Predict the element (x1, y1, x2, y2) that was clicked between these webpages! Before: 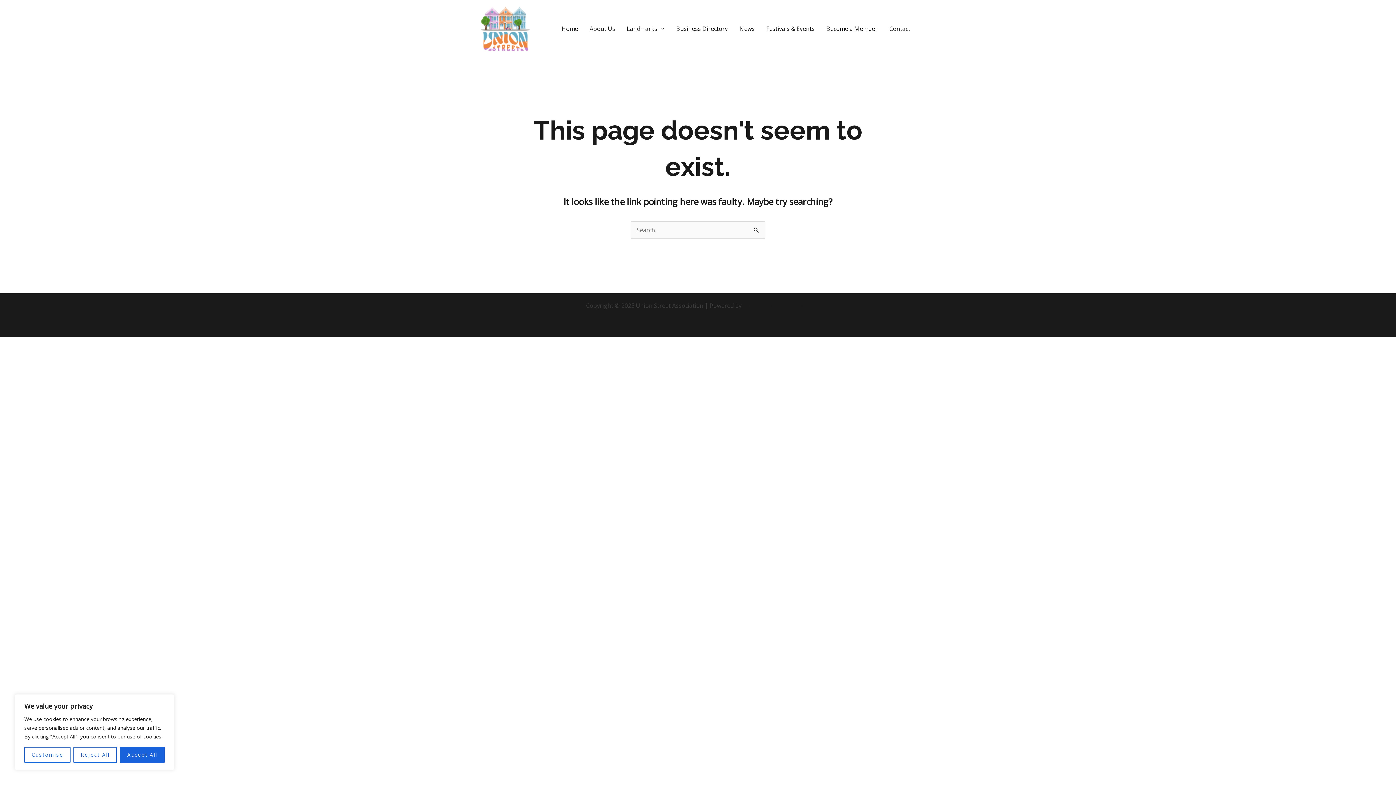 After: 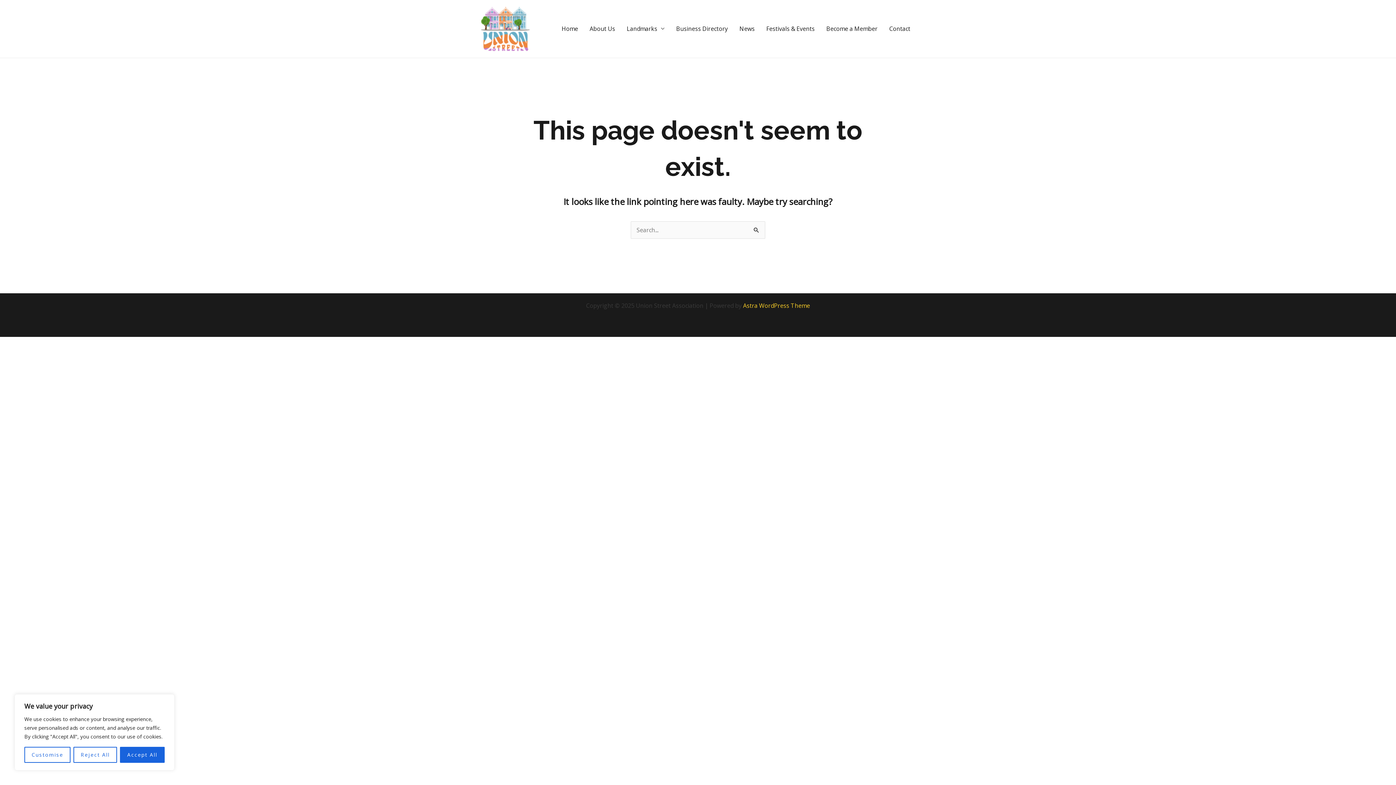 Action: label: Astra WordPress Theme bbox: (743, 301, 810, 309)